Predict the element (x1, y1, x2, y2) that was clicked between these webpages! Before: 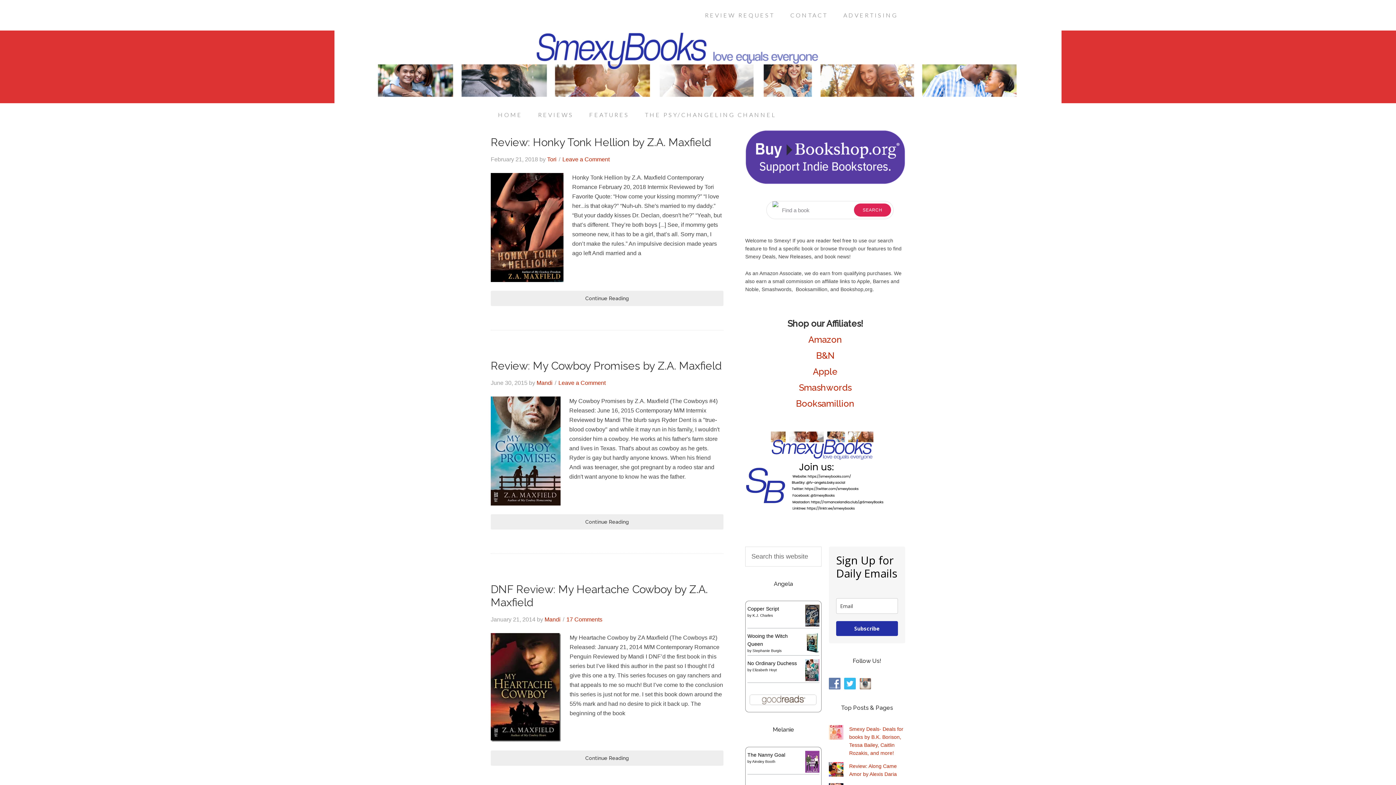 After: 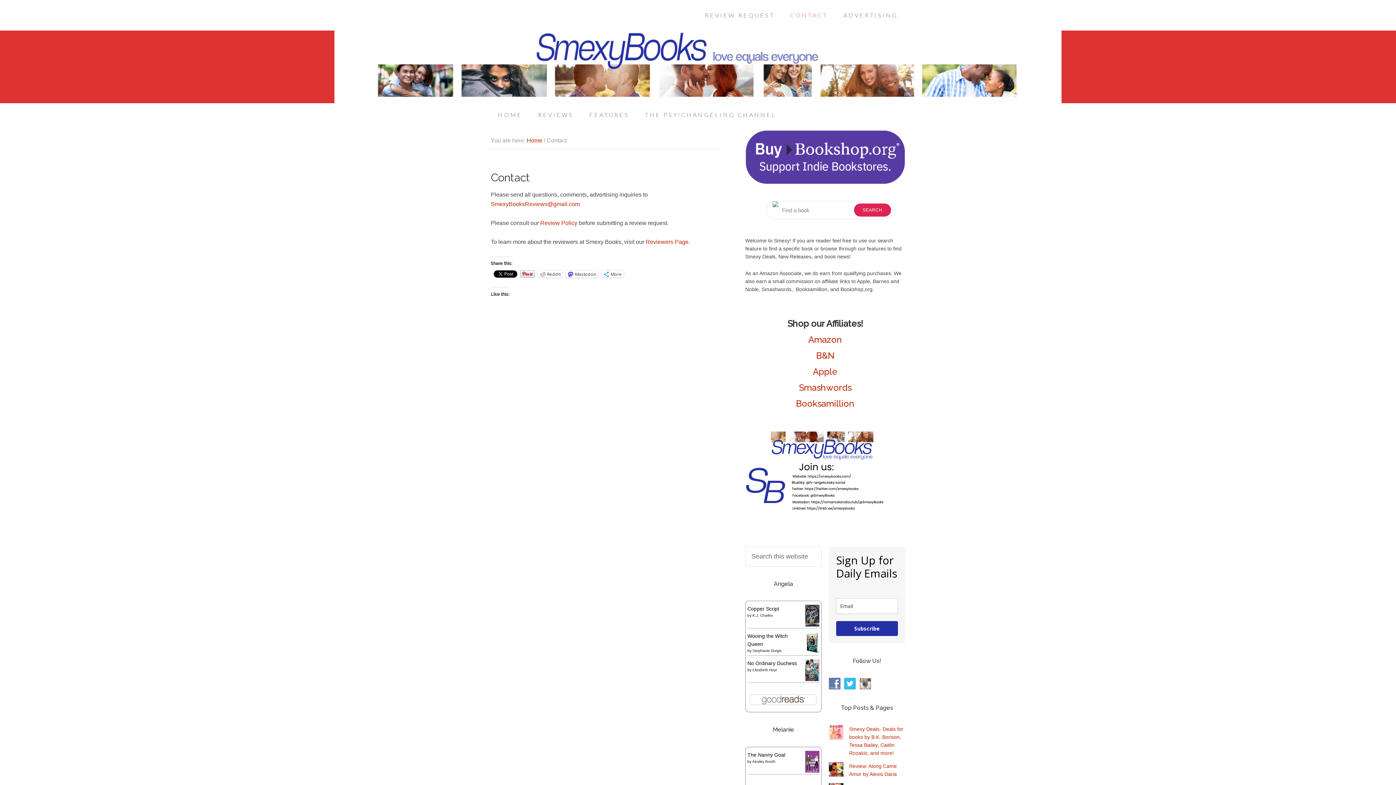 Action: bbox: (783, 3, 835, 26) label: CONTACT